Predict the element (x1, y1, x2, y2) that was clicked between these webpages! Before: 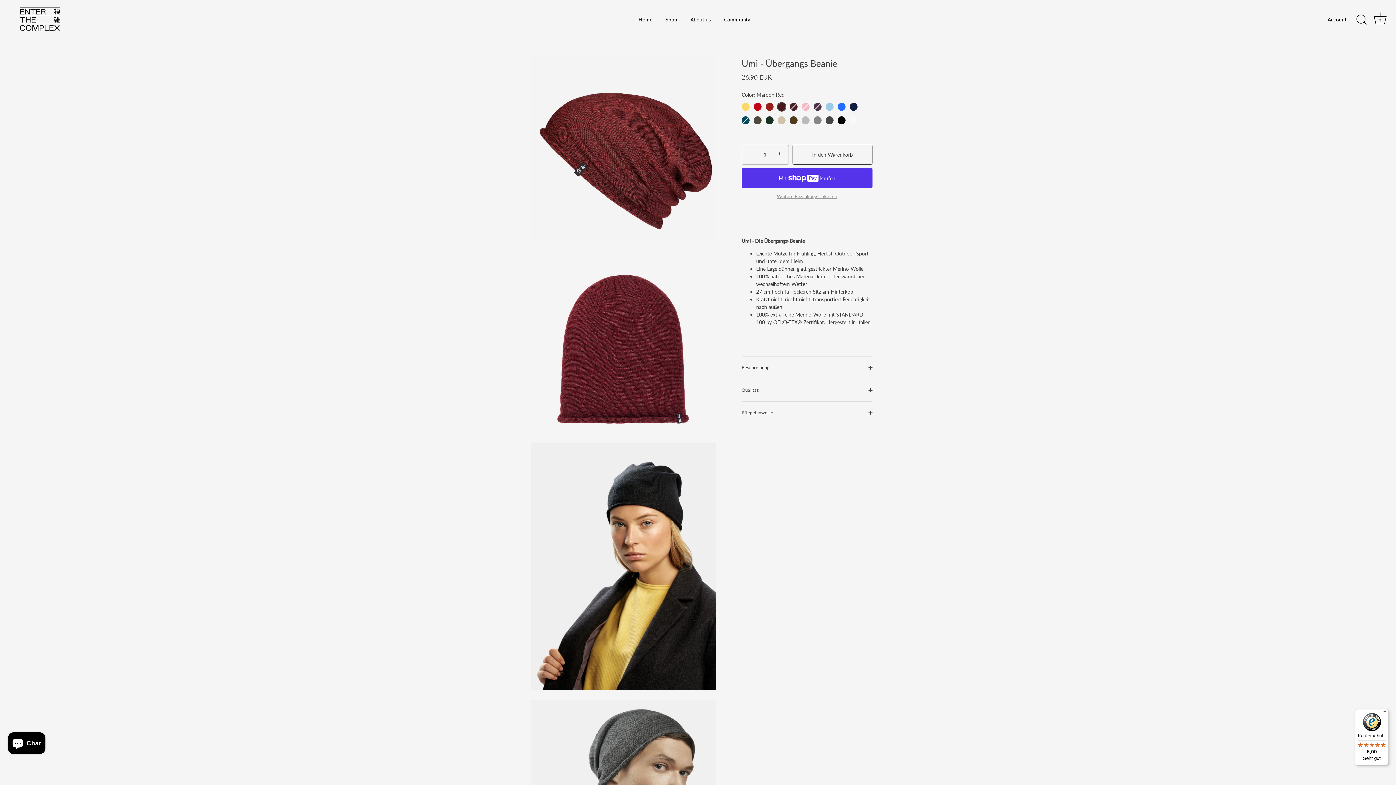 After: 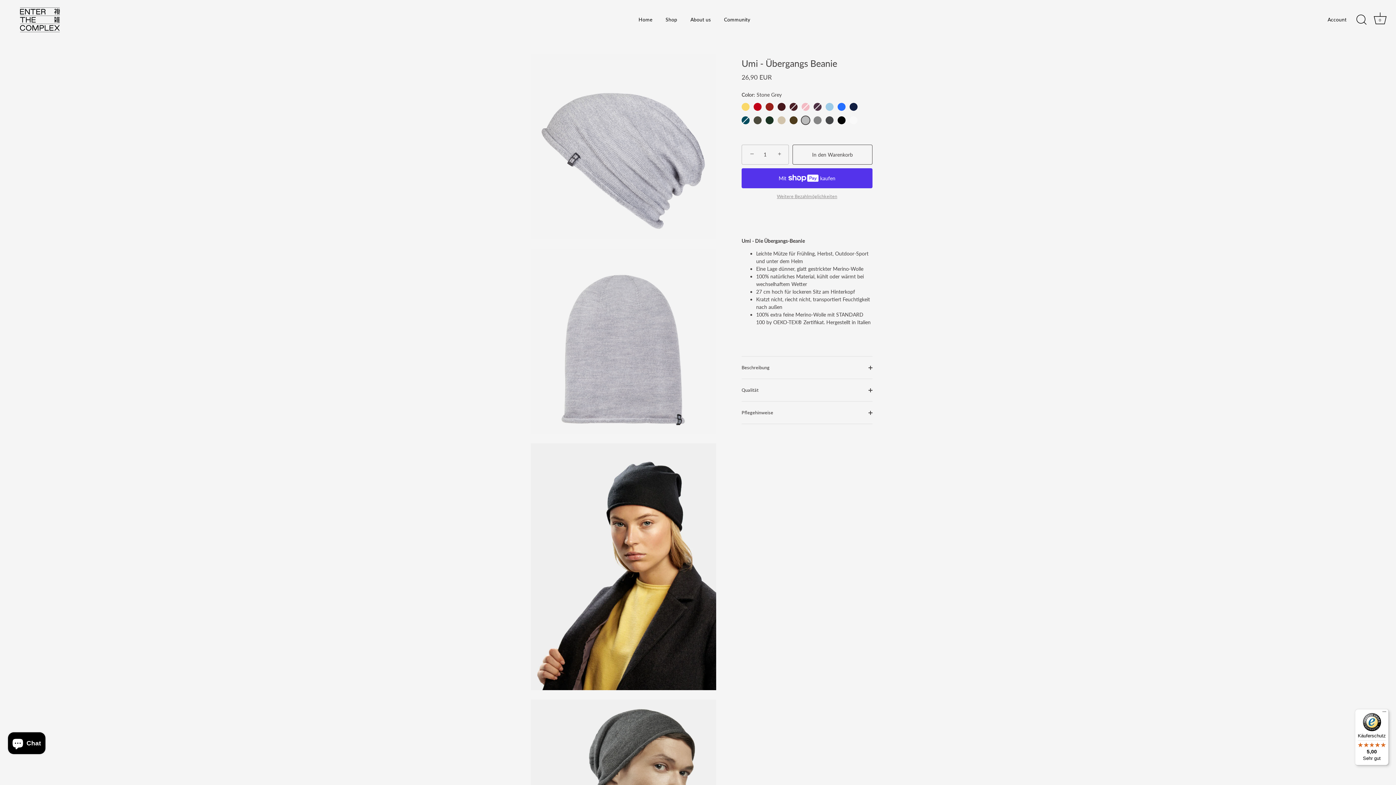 Action: bbox: (801, 116, 809, 124) label: Stone Grey